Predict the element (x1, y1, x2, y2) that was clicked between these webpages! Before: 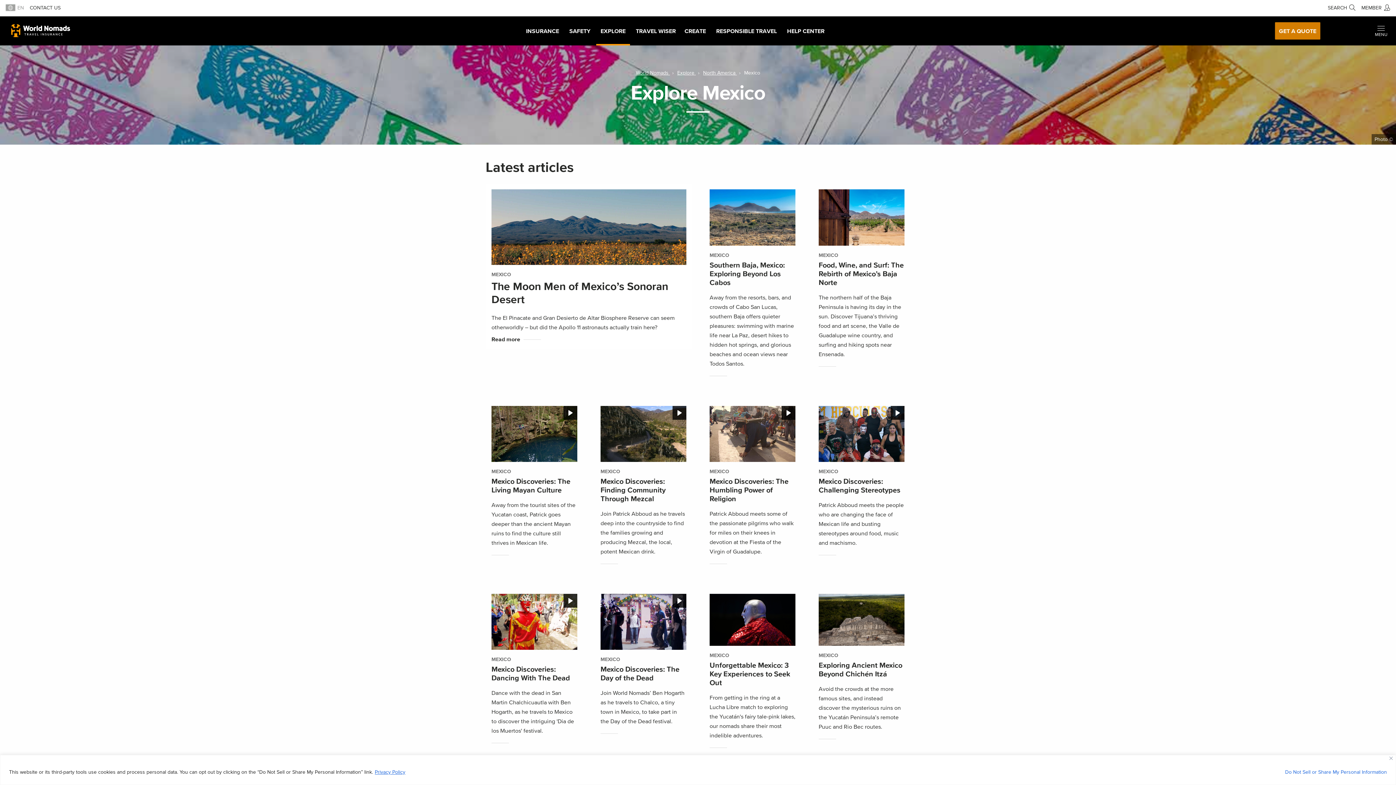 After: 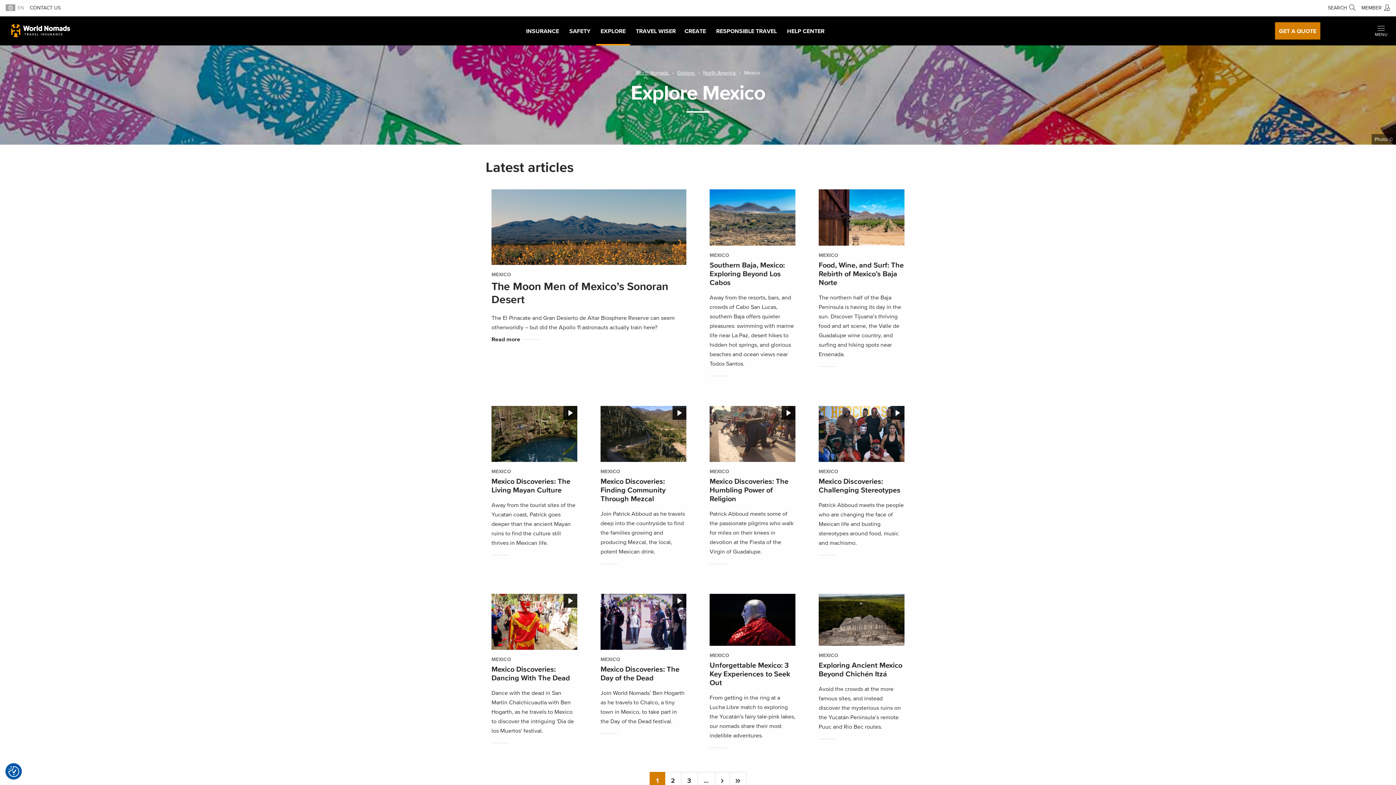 Action: bbox: (1389, 757, 1393, 760) label: Close